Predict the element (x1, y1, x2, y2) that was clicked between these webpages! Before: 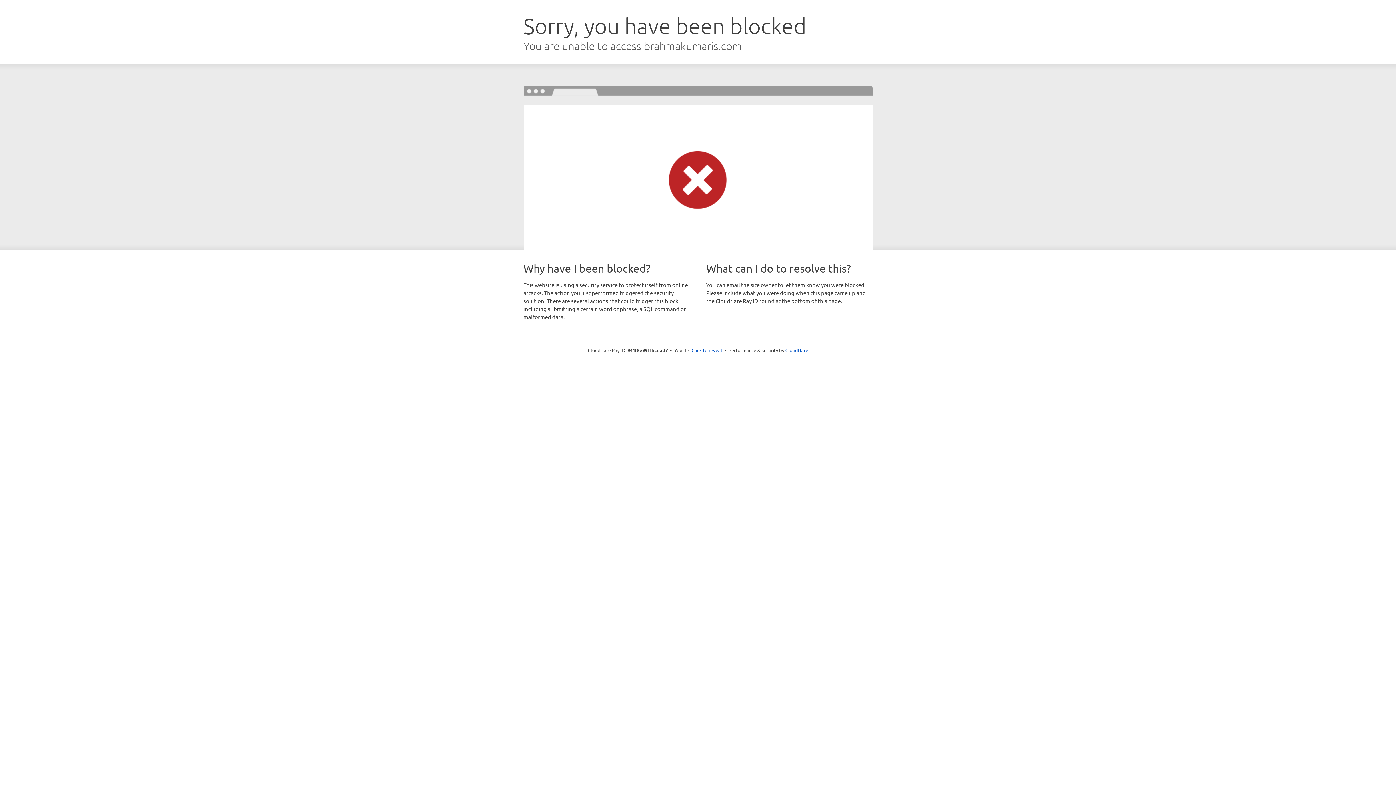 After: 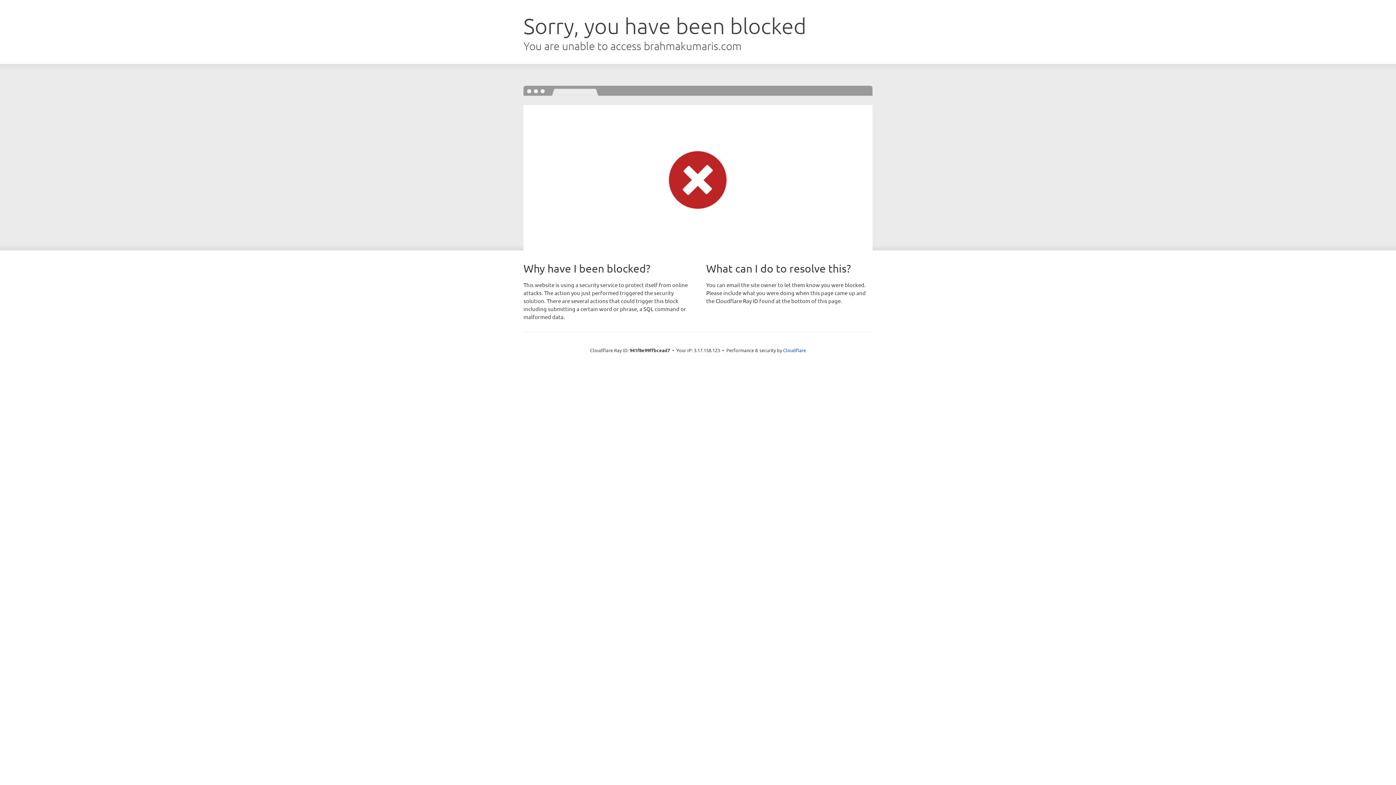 Action: bbox: (691, 346, 722, 353) label: Click to reveal